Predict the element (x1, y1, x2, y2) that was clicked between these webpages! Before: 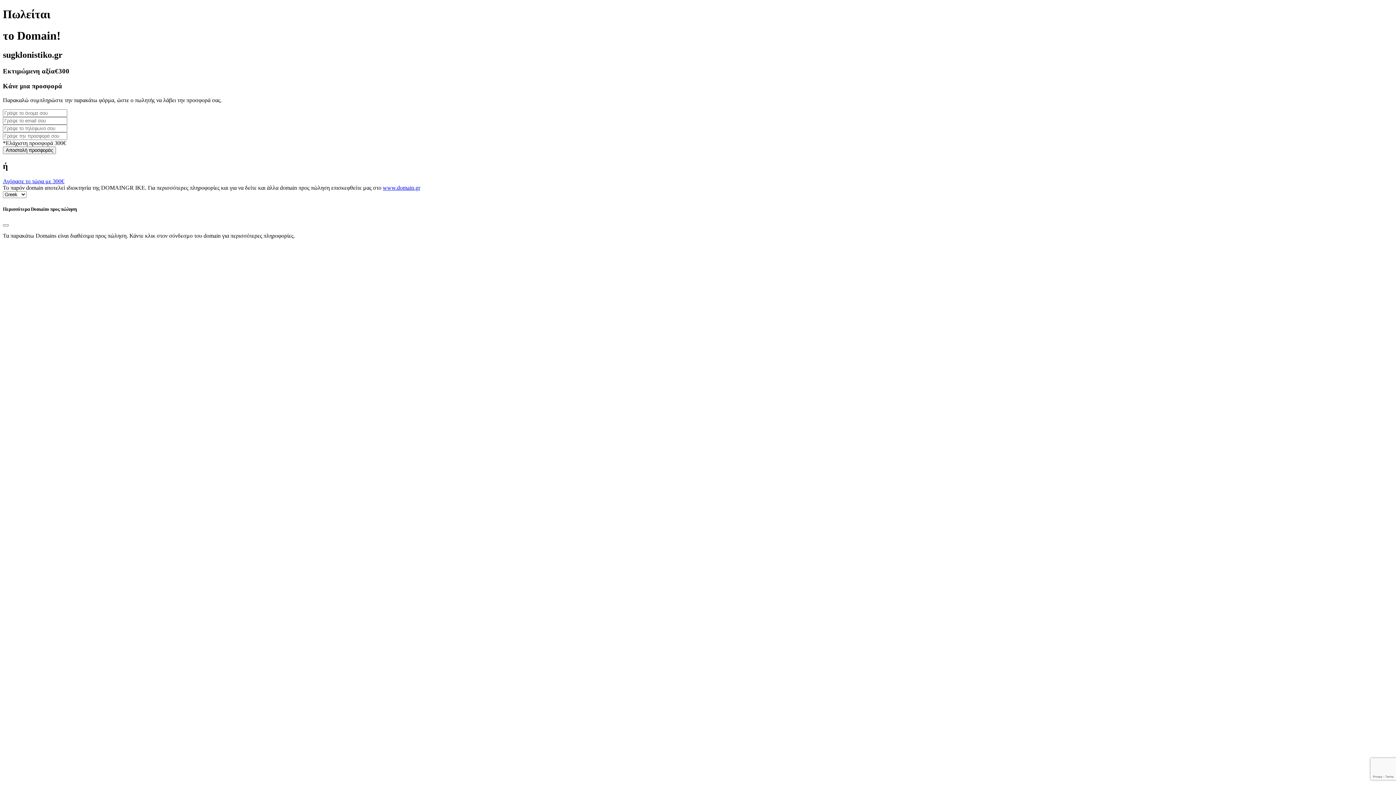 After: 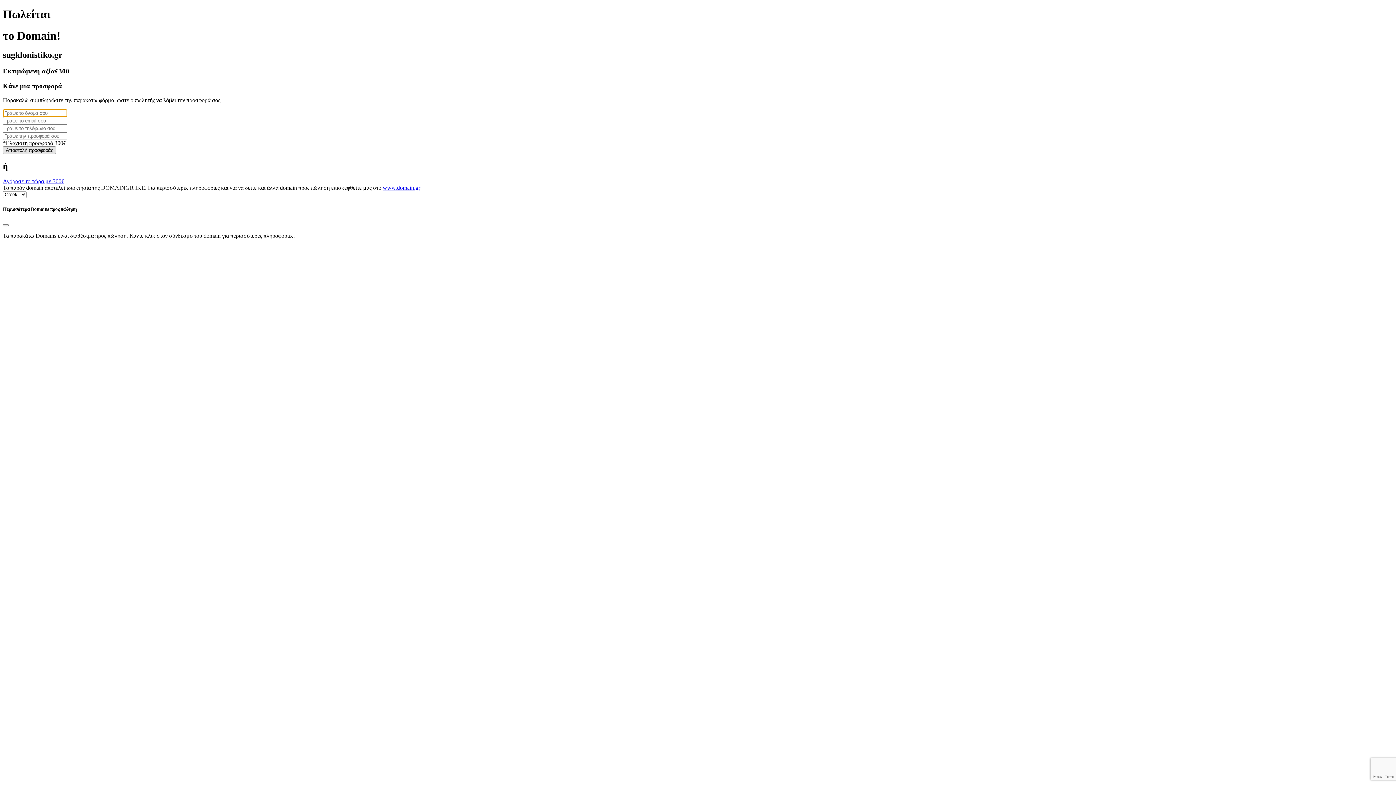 Action: bbox: (2, 146, 56, 154) label: Αποστολή προσφοράς